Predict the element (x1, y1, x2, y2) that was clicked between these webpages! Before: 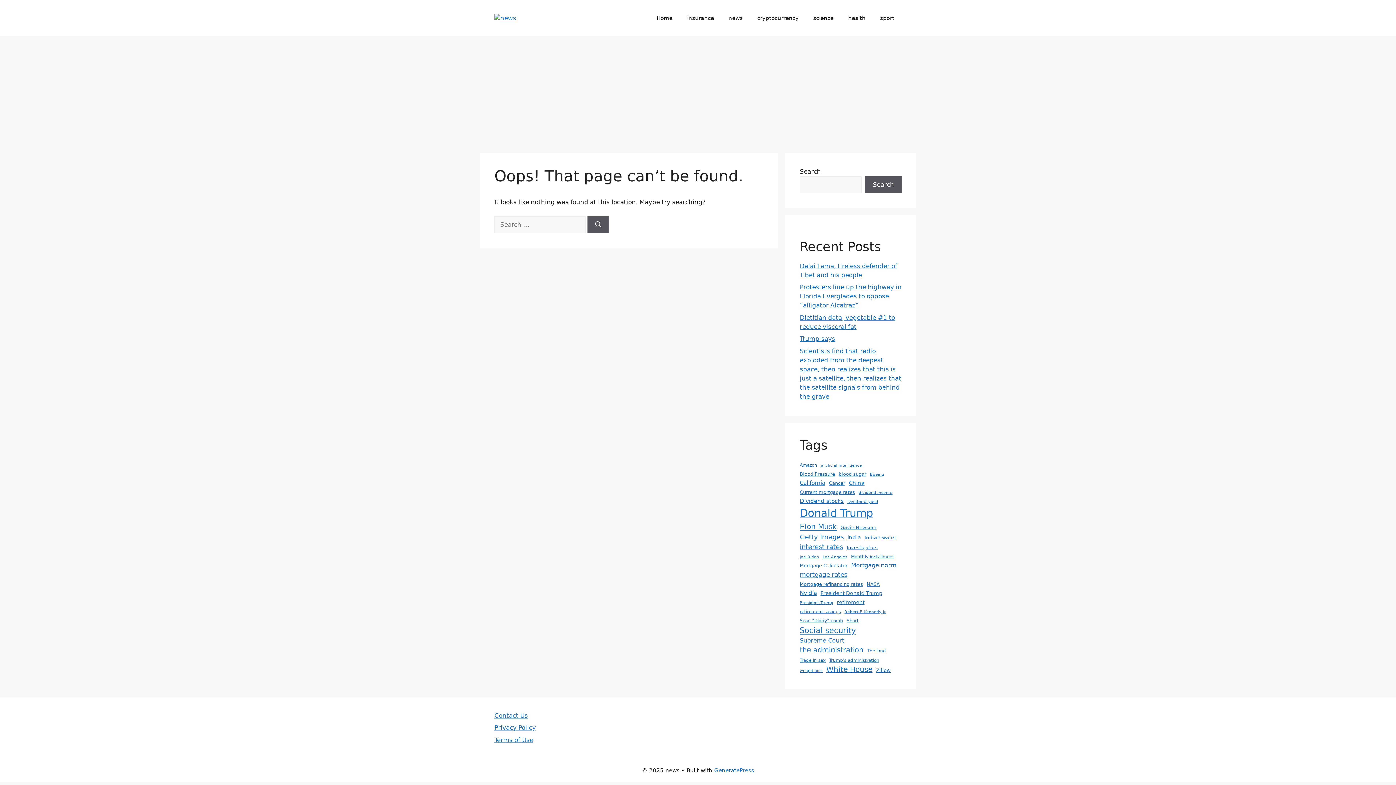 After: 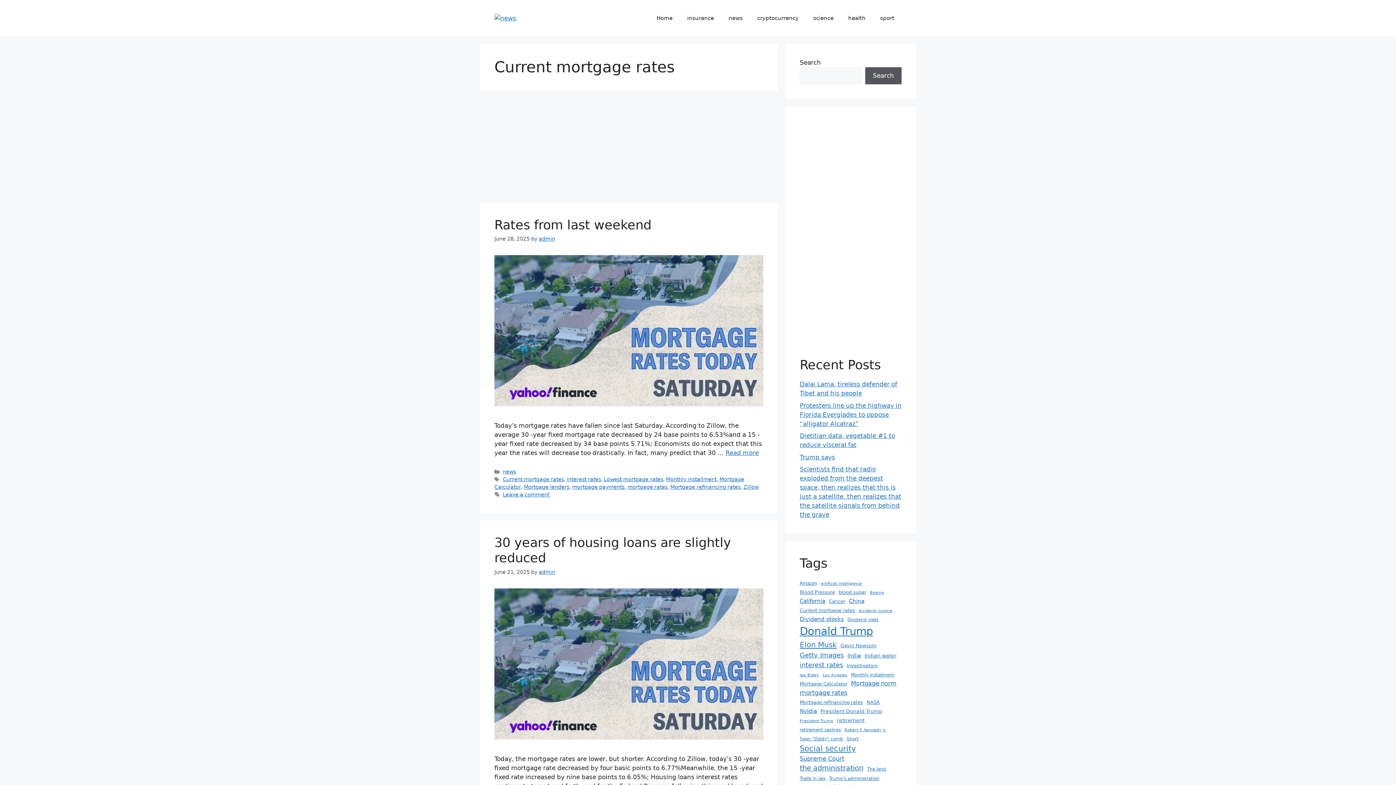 Action: label: Current mortgage rates (9 items) bbox: (800, 488, 855, 495)